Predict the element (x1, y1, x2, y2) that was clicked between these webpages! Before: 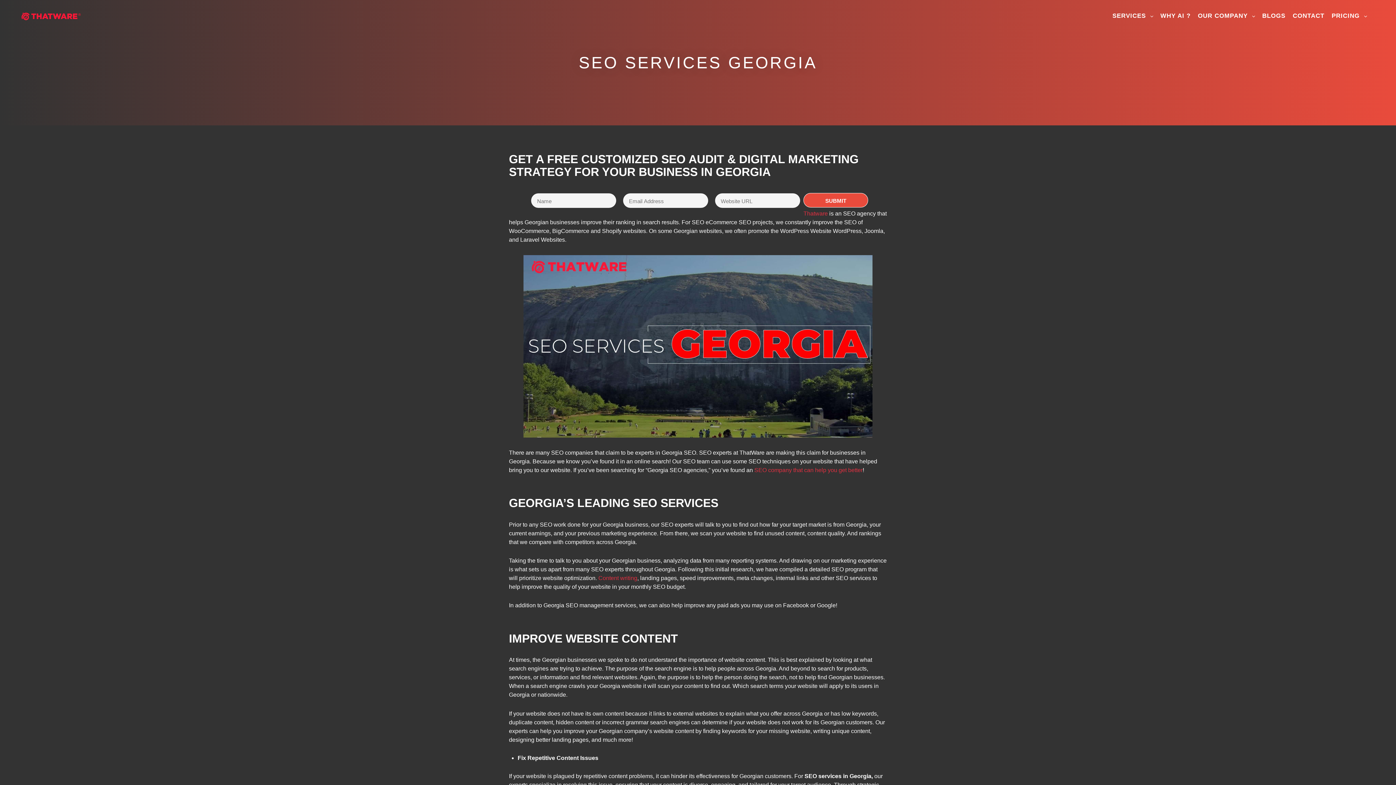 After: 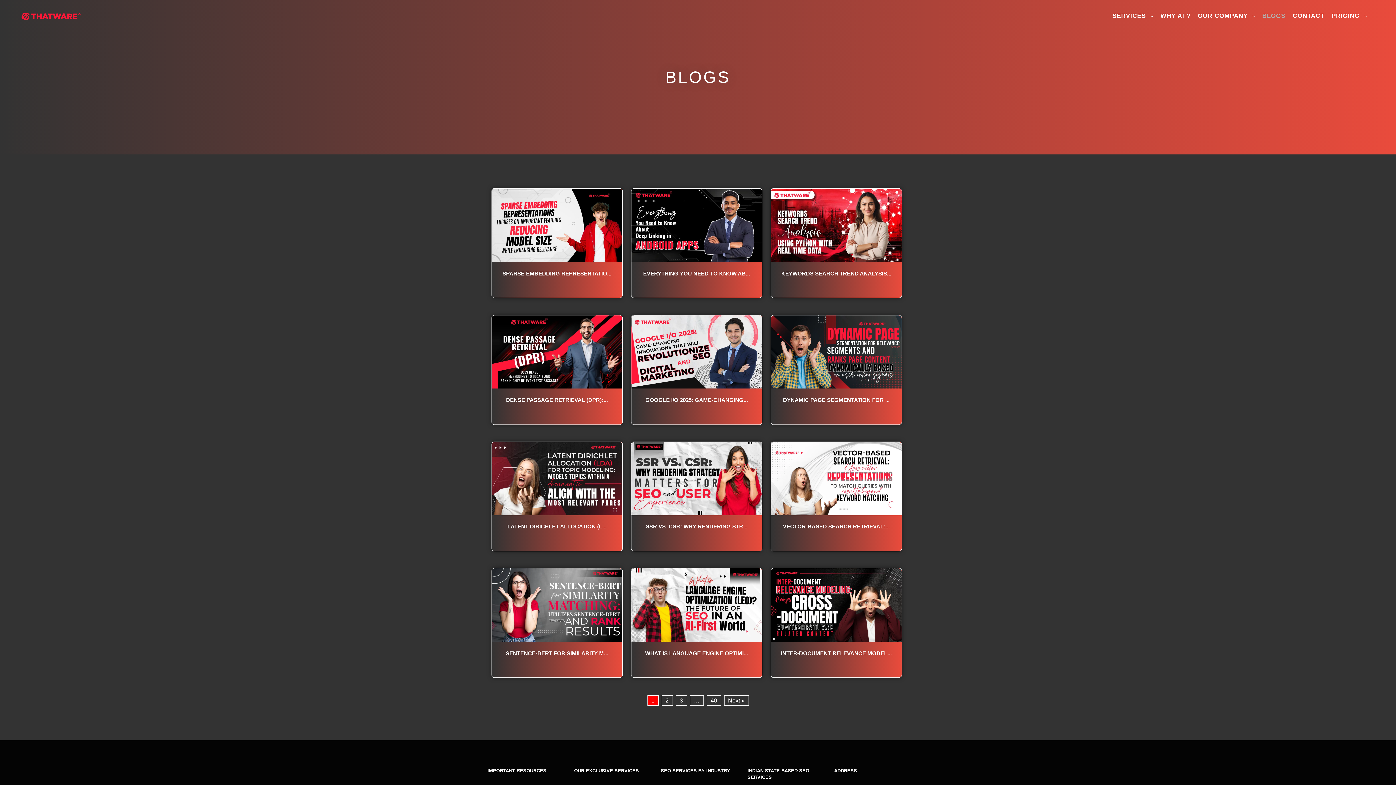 Action: bbox: (1258, 12, 1289, 19) label: BLOGS